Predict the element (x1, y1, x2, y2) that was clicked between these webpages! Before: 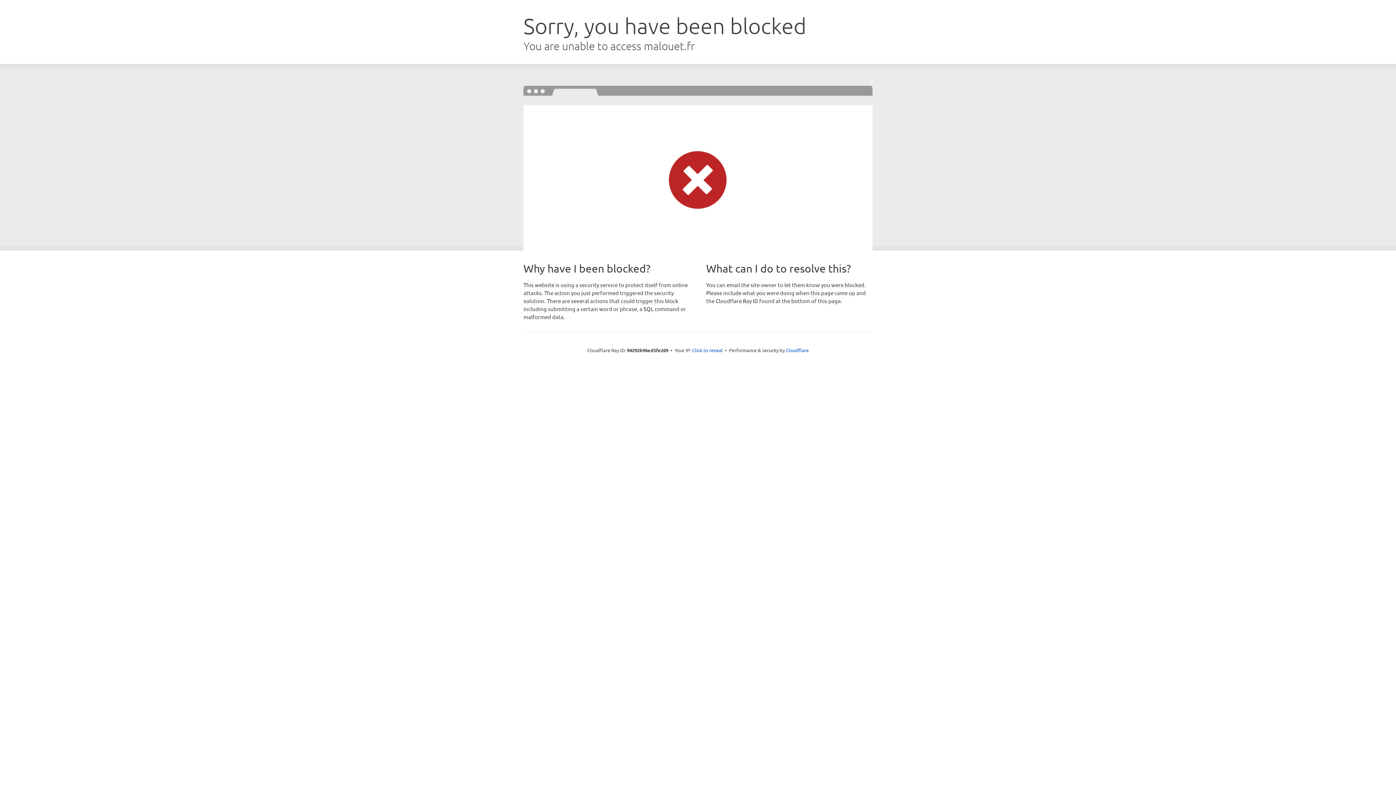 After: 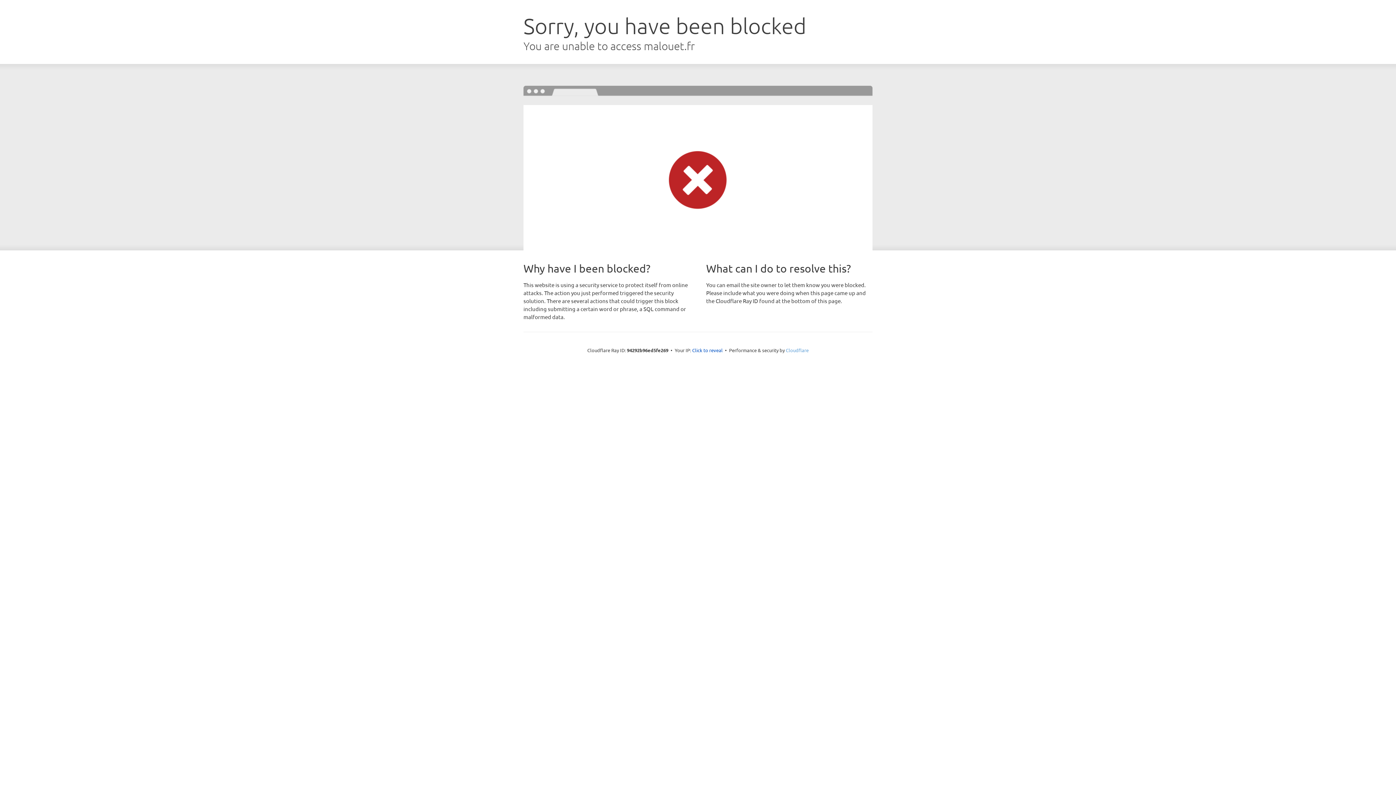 Action: bbox: (786, 347, 808, 353) label: Cloudflare